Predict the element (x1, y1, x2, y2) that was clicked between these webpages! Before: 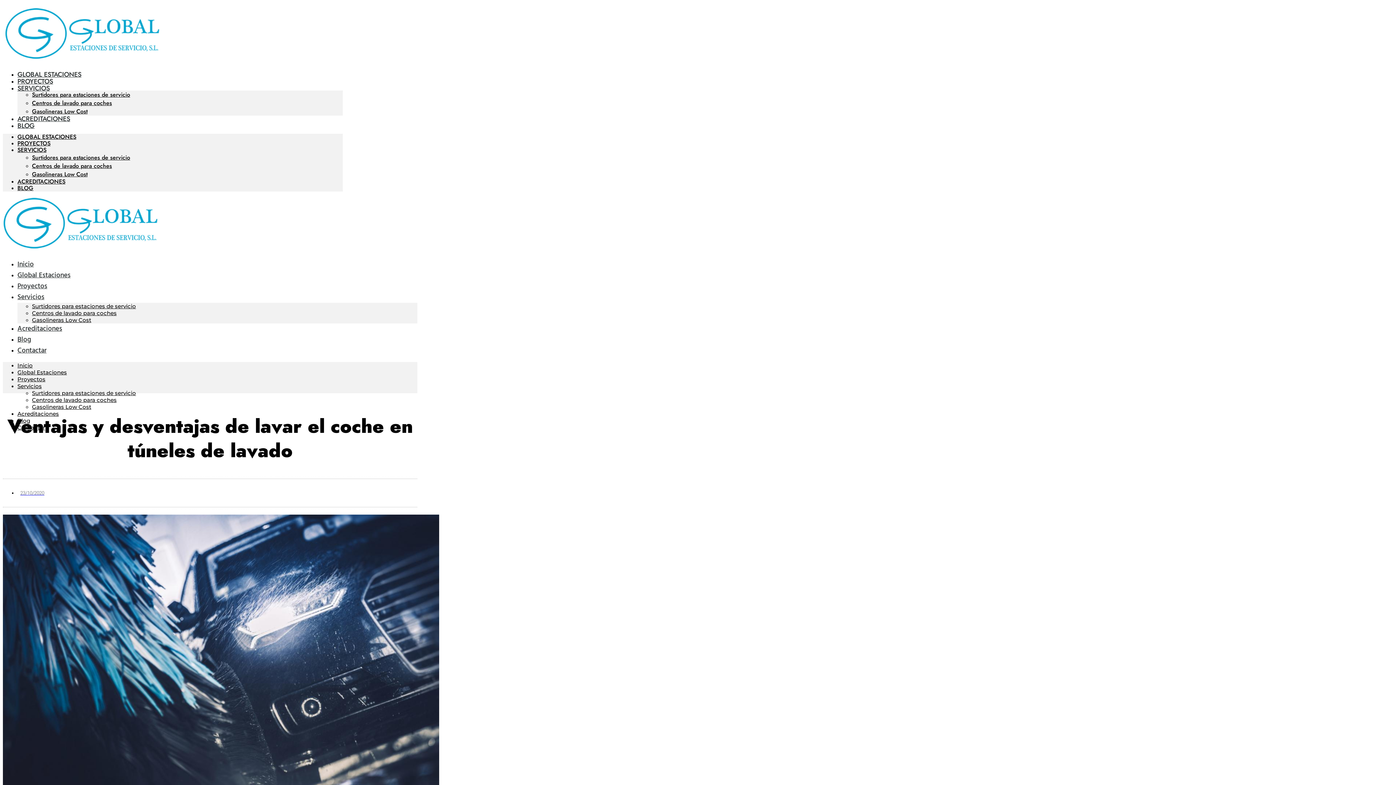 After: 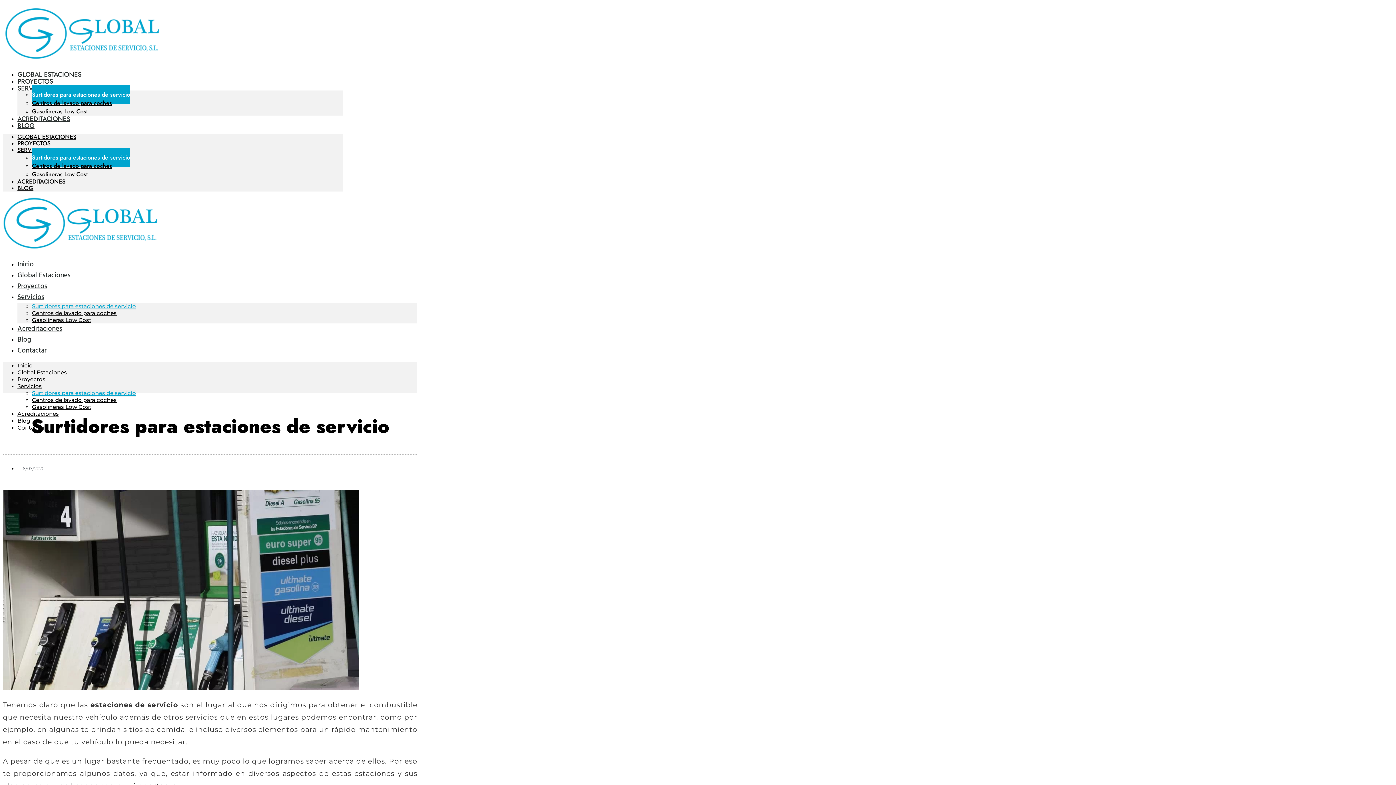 Action: bbox: (32, 389, 136, 396) label: Surtidores para estaciones de servicio